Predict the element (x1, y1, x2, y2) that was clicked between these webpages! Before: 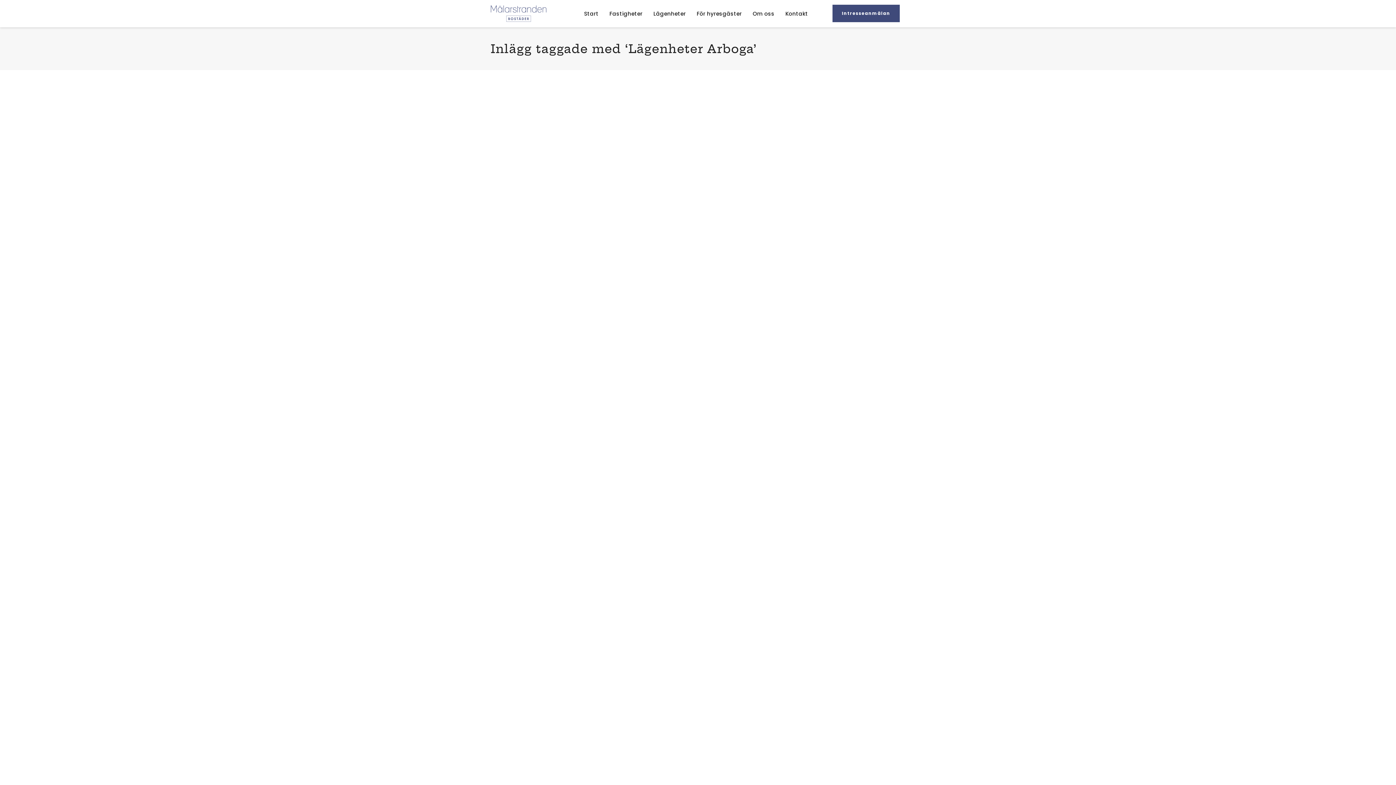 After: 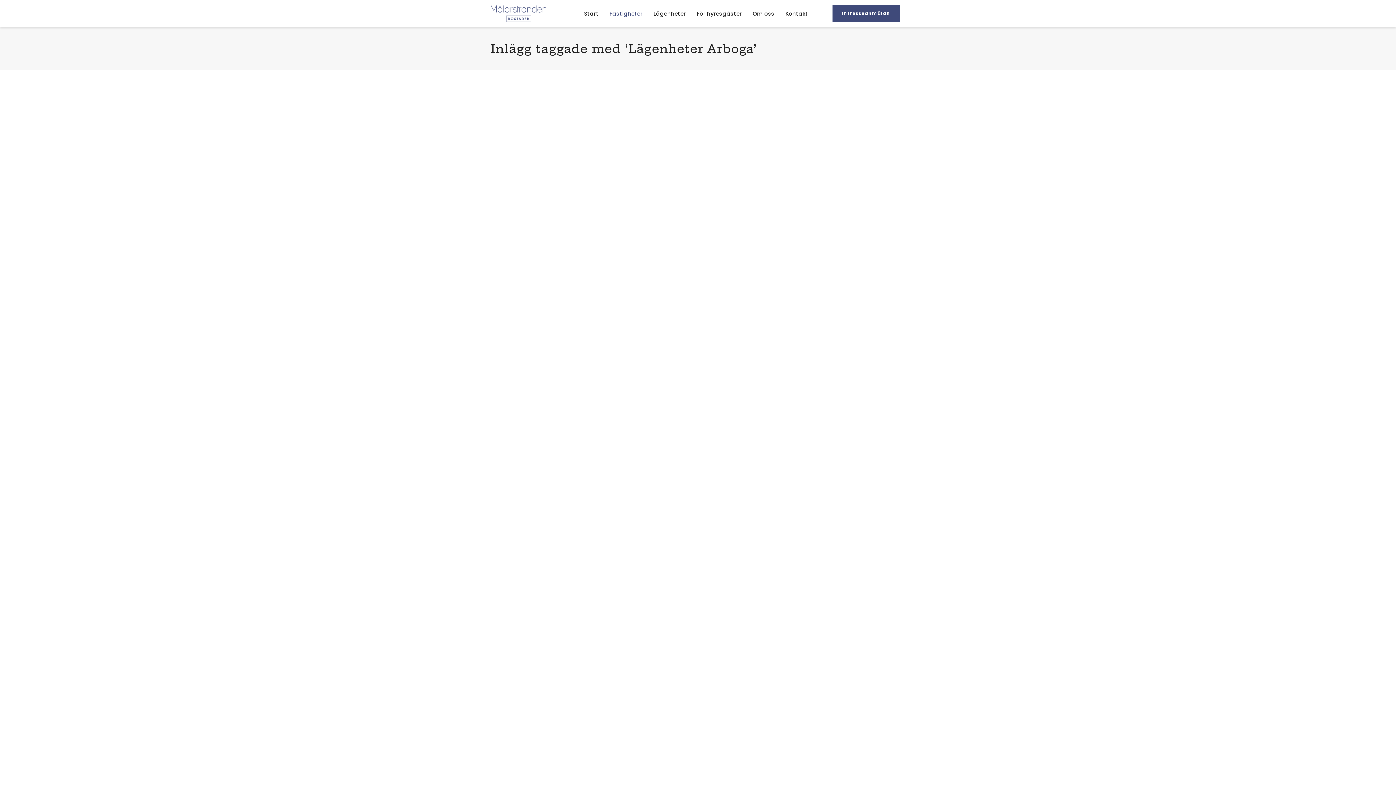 Action: label: Fastigheter bbox: (604, 0, 648, 27)